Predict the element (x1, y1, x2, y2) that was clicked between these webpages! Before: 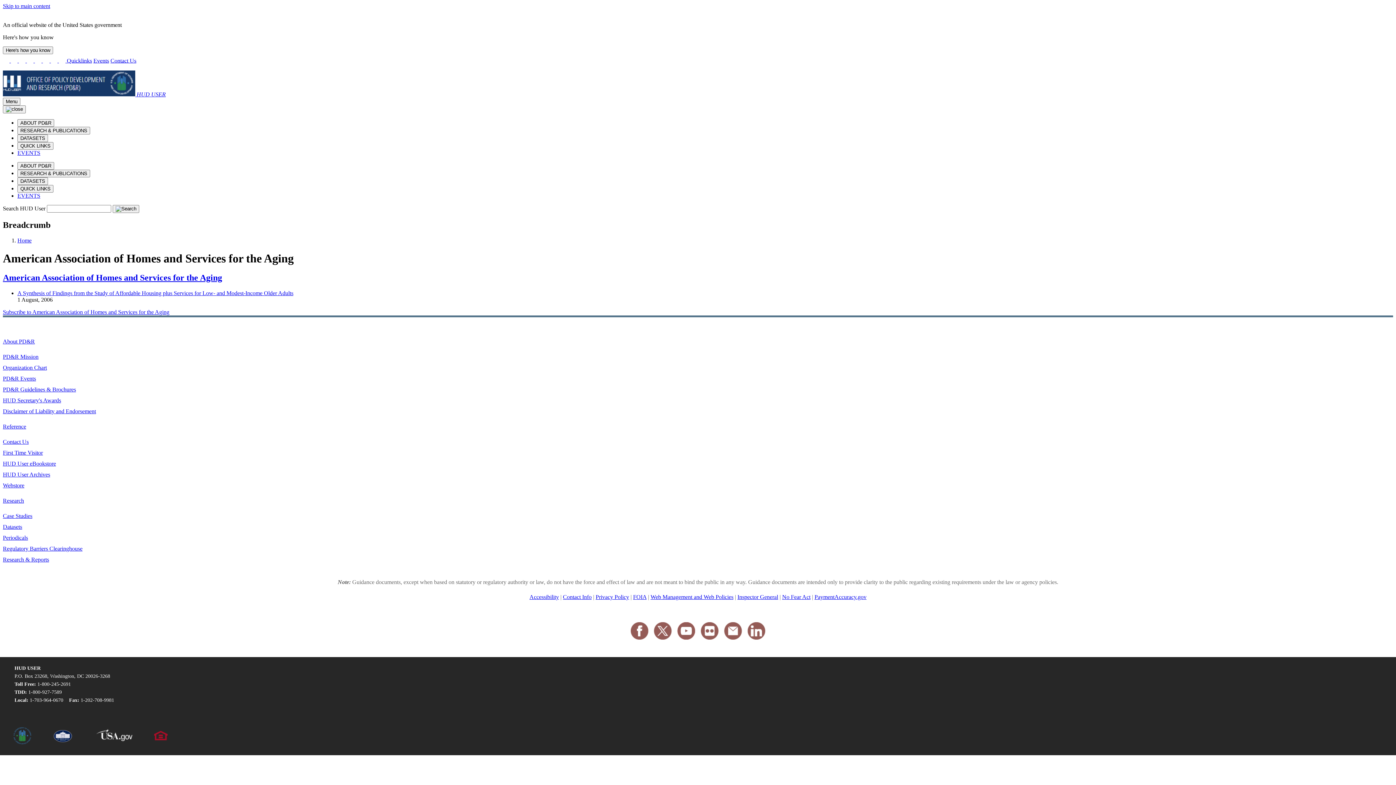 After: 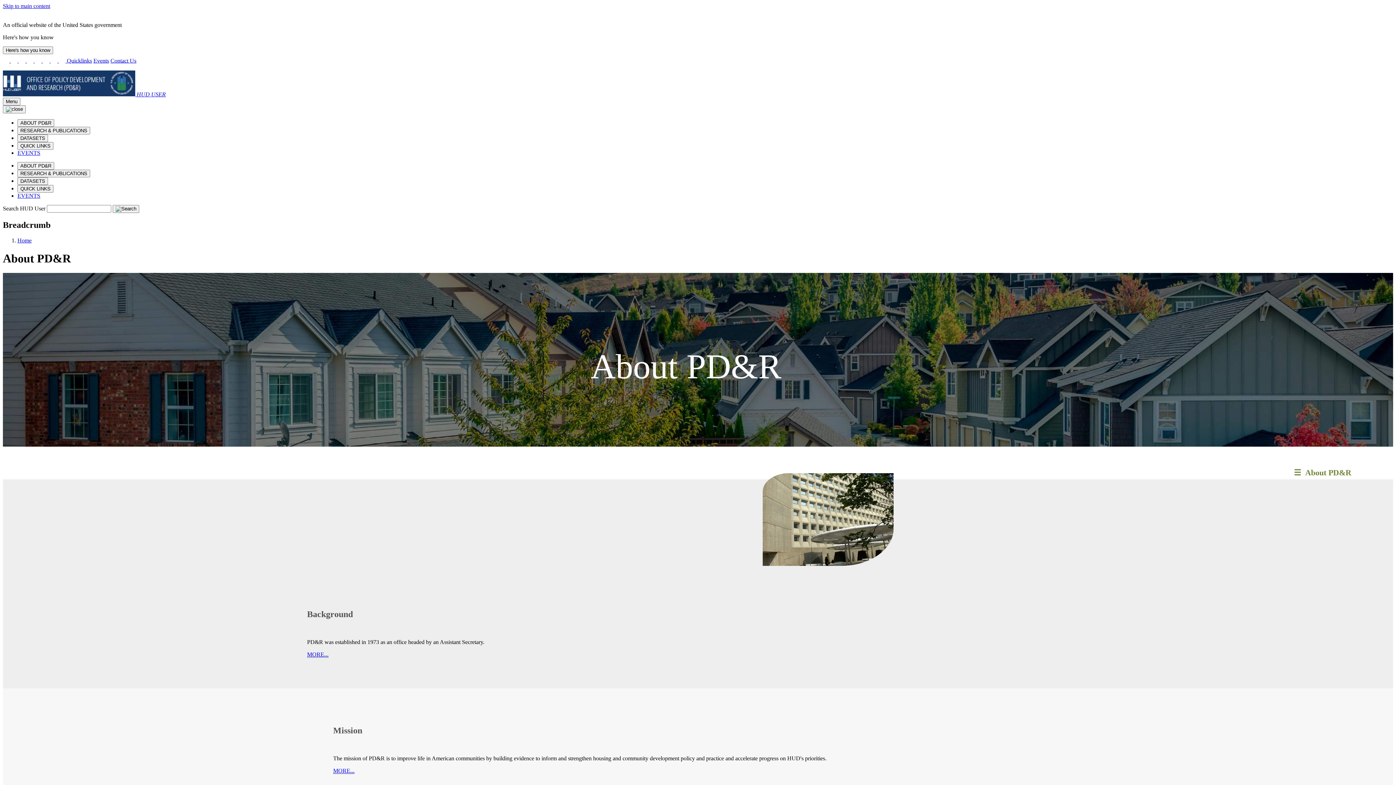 Action: bbox: (2, 338, 34, 344) label: About PD&R